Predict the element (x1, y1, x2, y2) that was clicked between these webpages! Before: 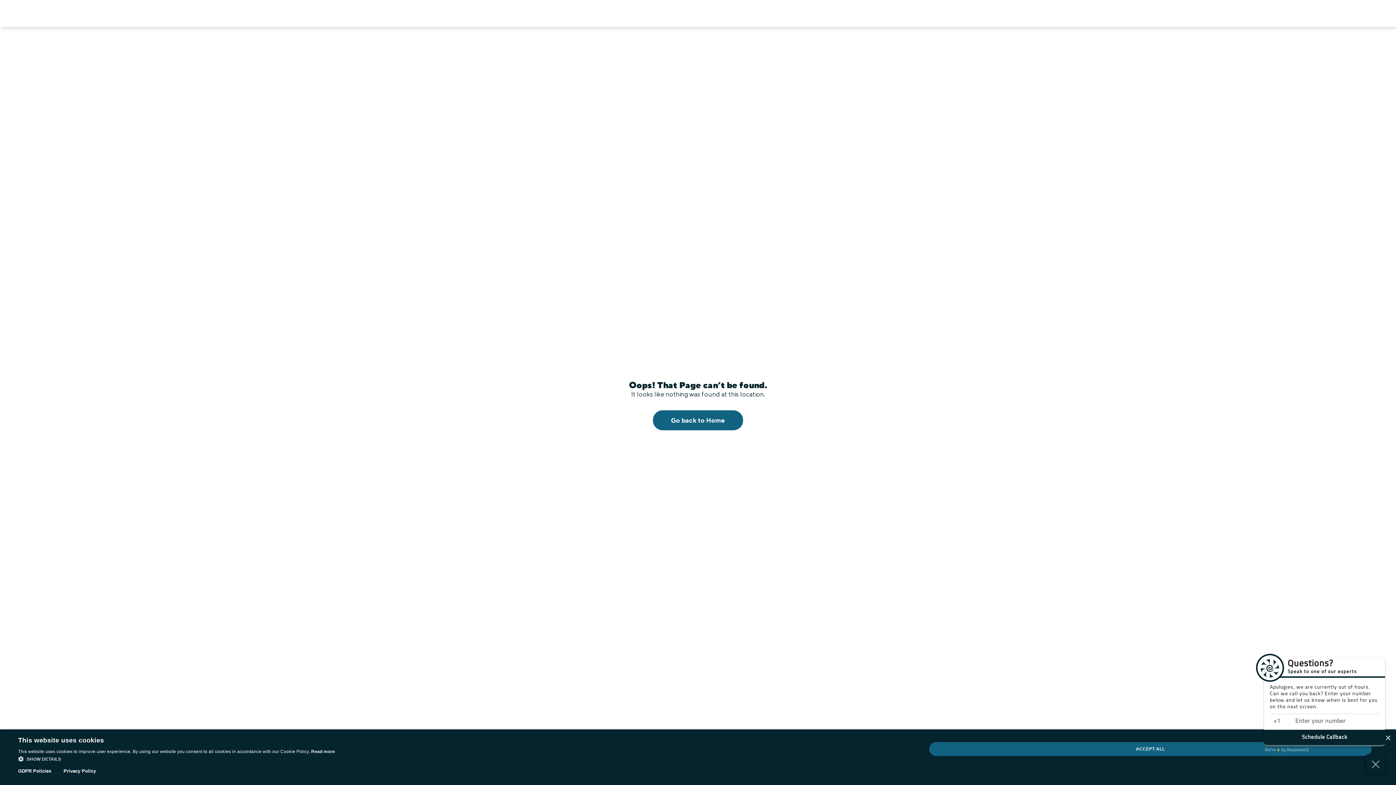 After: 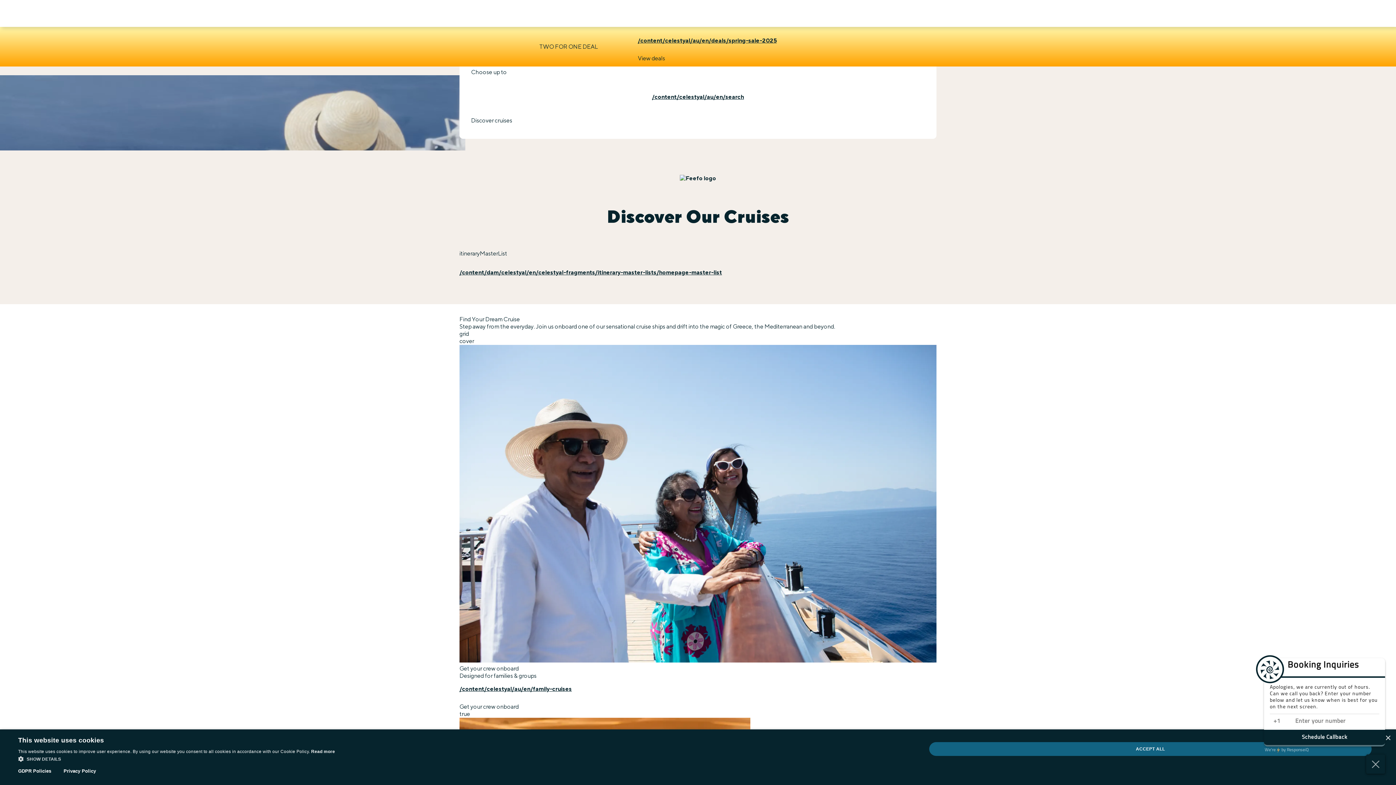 Action: label: Go back to Home bbox: (653, 410, 743, 430)